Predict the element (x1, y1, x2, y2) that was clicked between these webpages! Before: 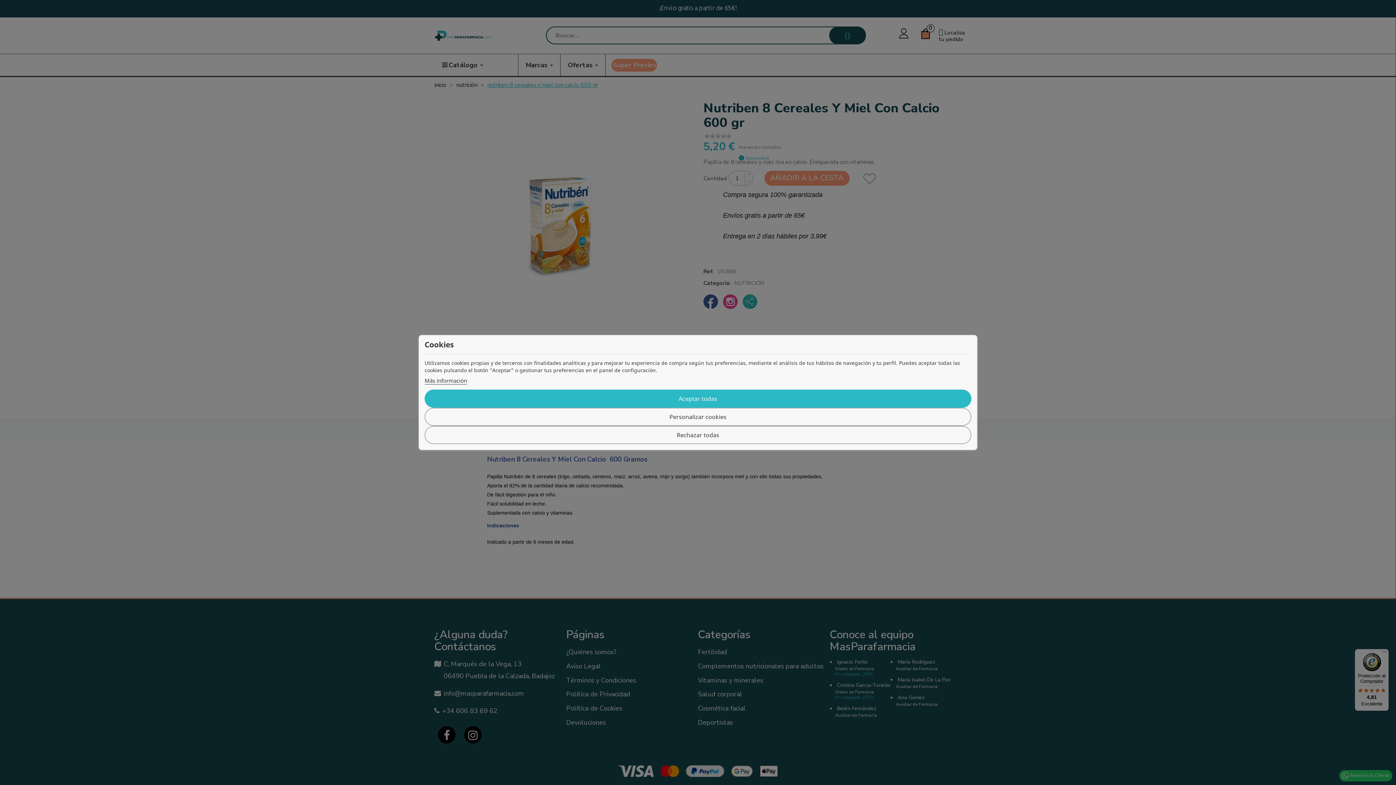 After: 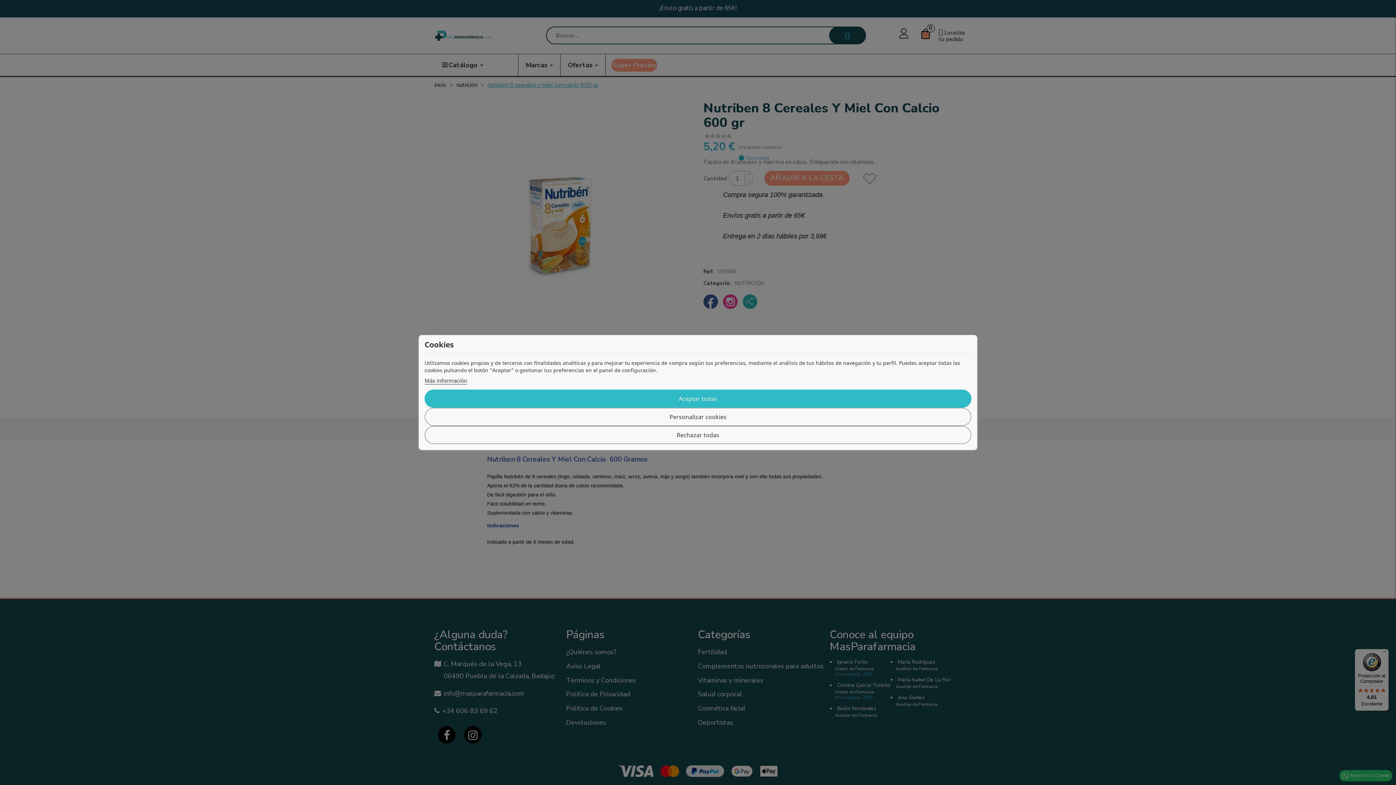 Action: bbox: (424, 377, 467, 384) label: Más información